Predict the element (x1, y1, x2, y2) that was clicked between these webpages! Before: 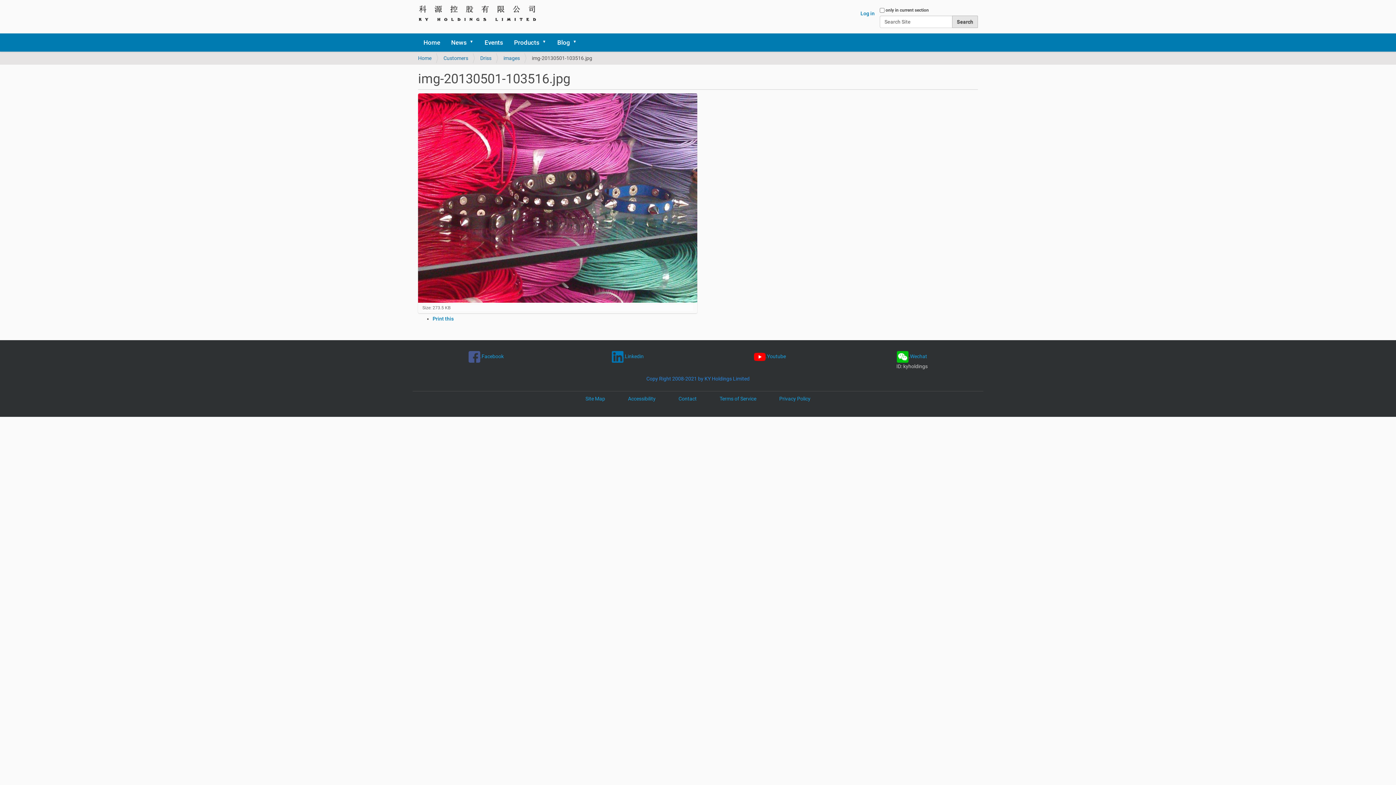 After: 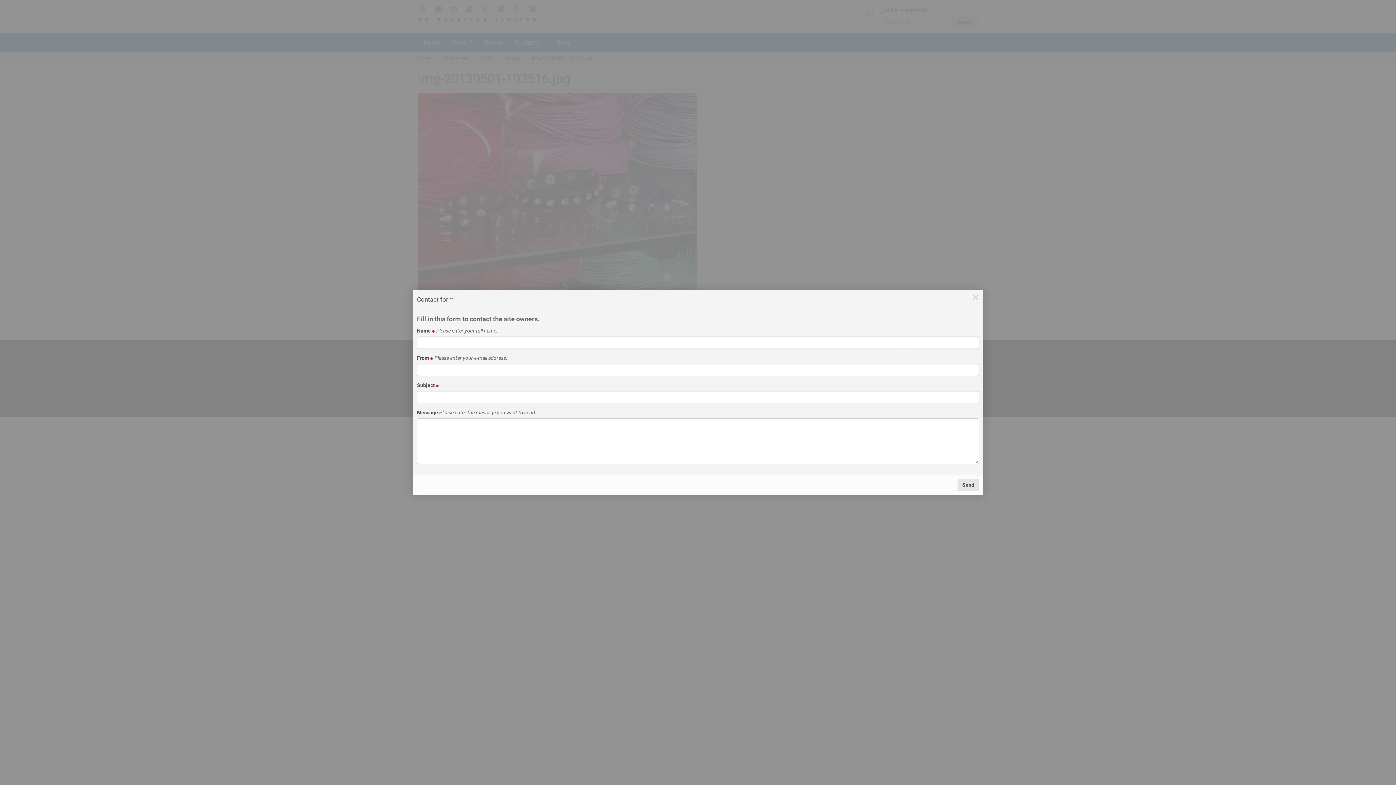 Action: label: Contact bbox: (678, 396, 696, 401)